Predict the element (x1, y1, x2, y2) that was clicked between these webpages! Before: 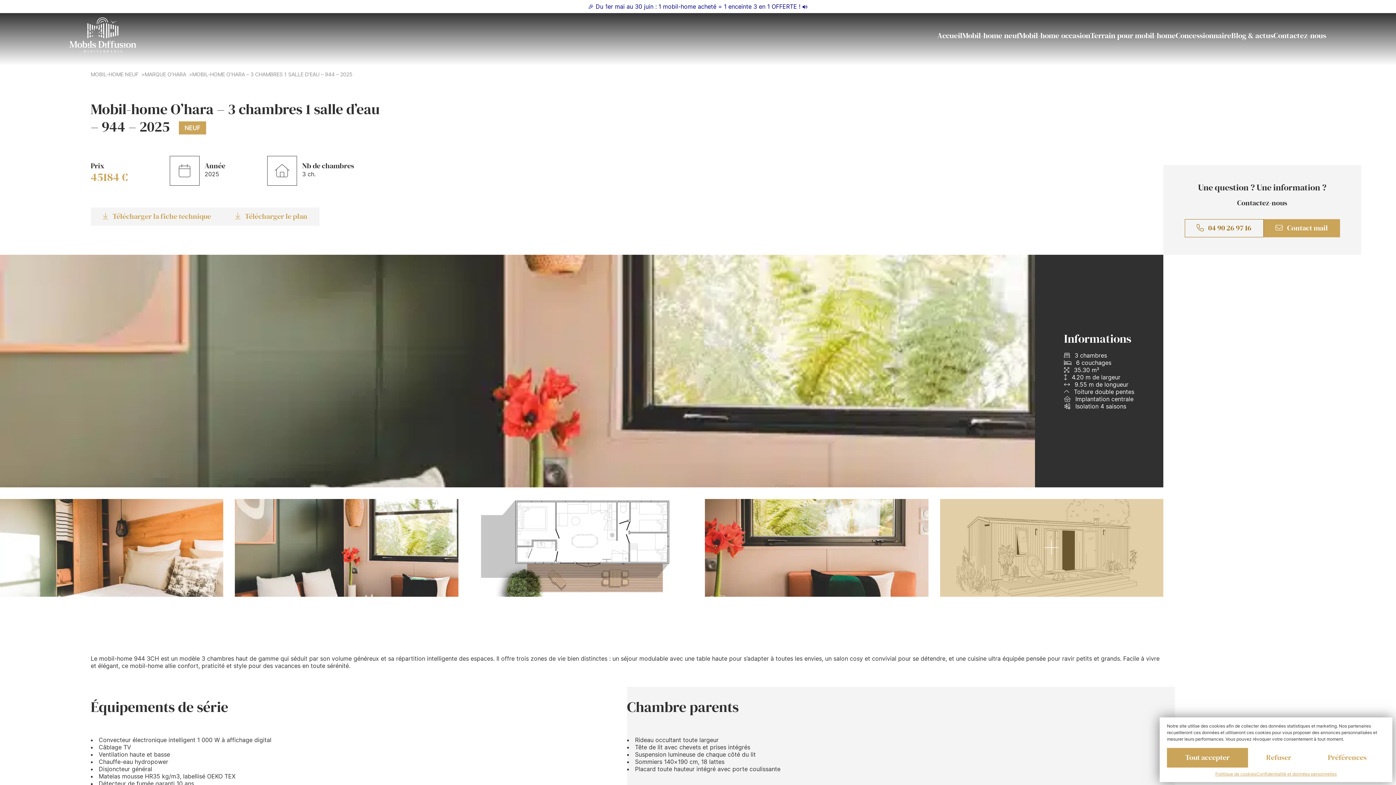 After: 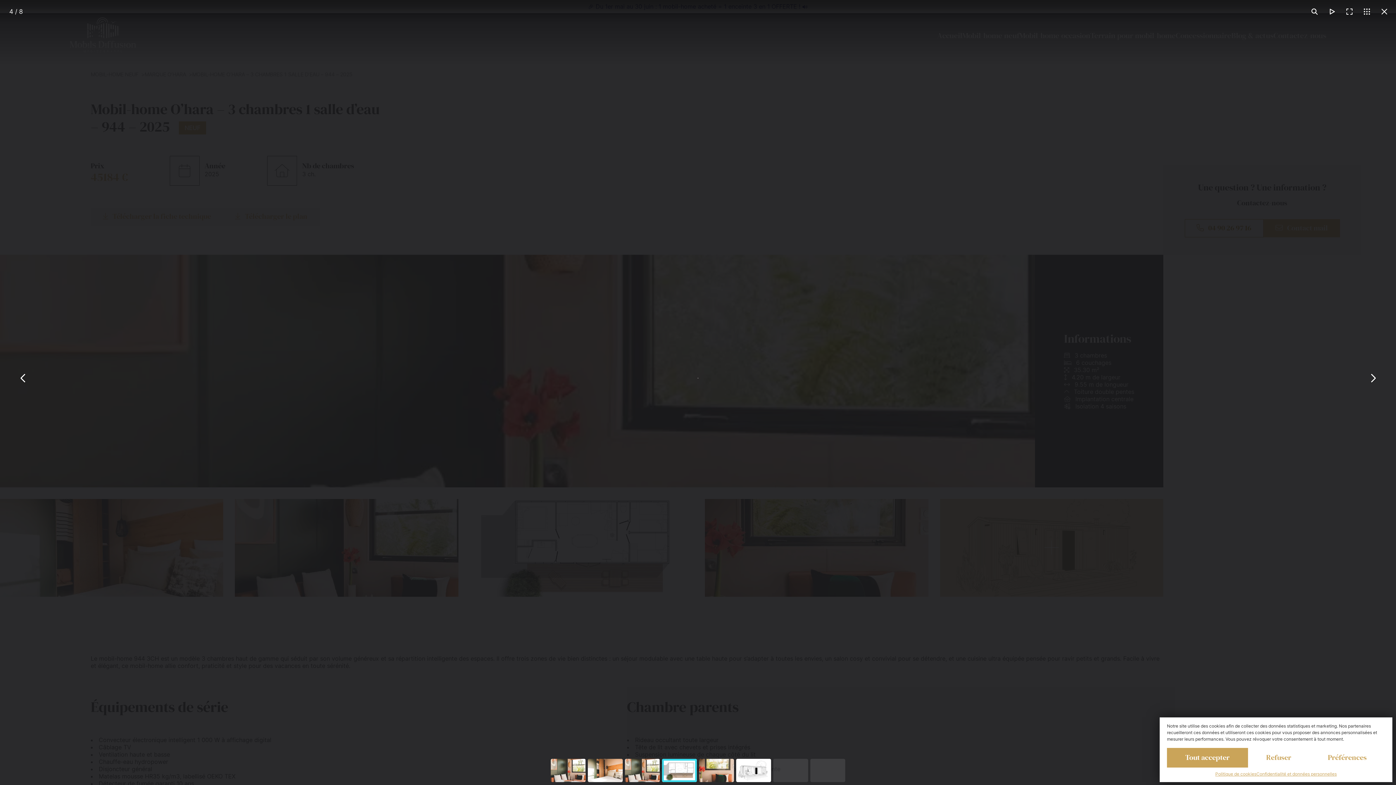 Action: bbox: (470, 591, 693, 598)